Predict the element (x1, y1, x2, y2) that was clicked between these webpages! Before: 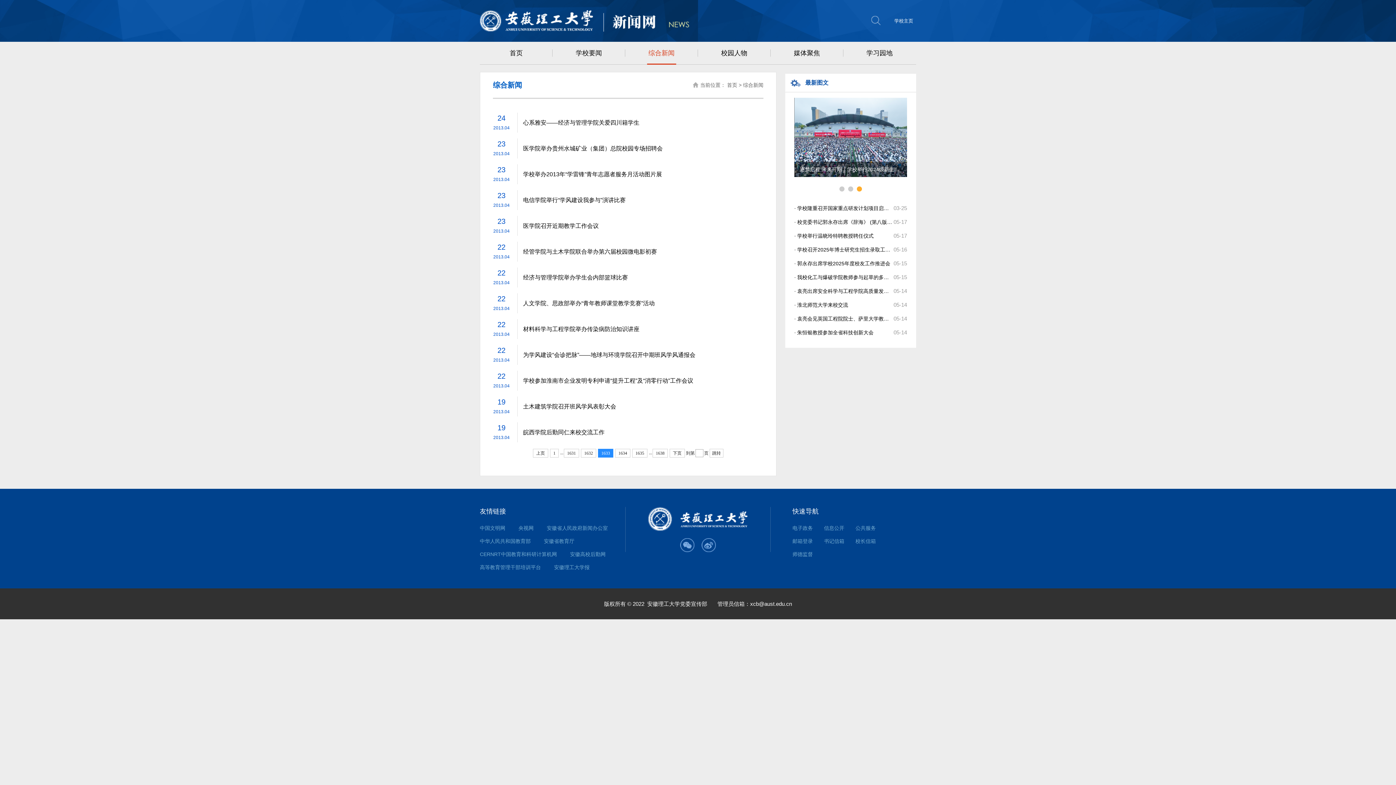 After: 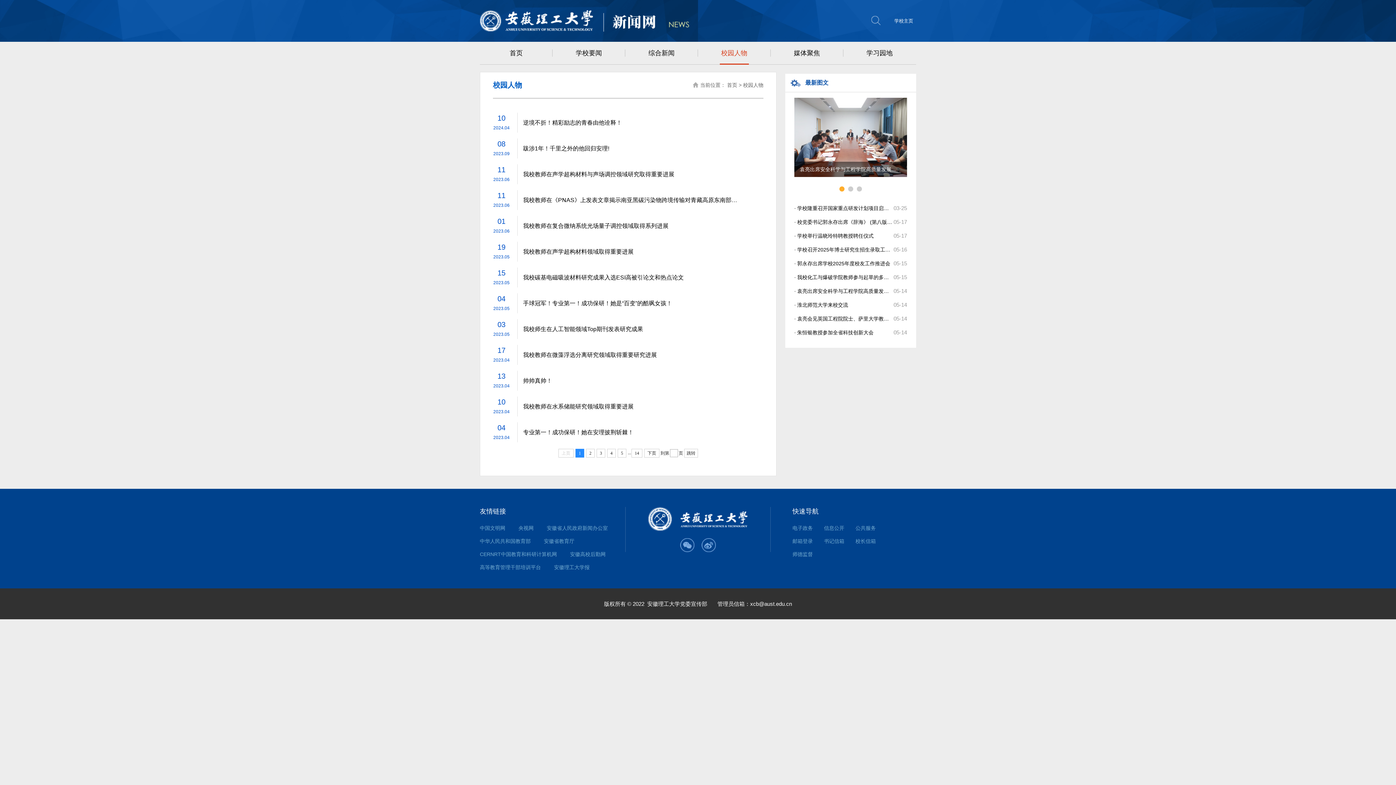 Action: bbox: (698, 41, 770, 64) label: 校园人物